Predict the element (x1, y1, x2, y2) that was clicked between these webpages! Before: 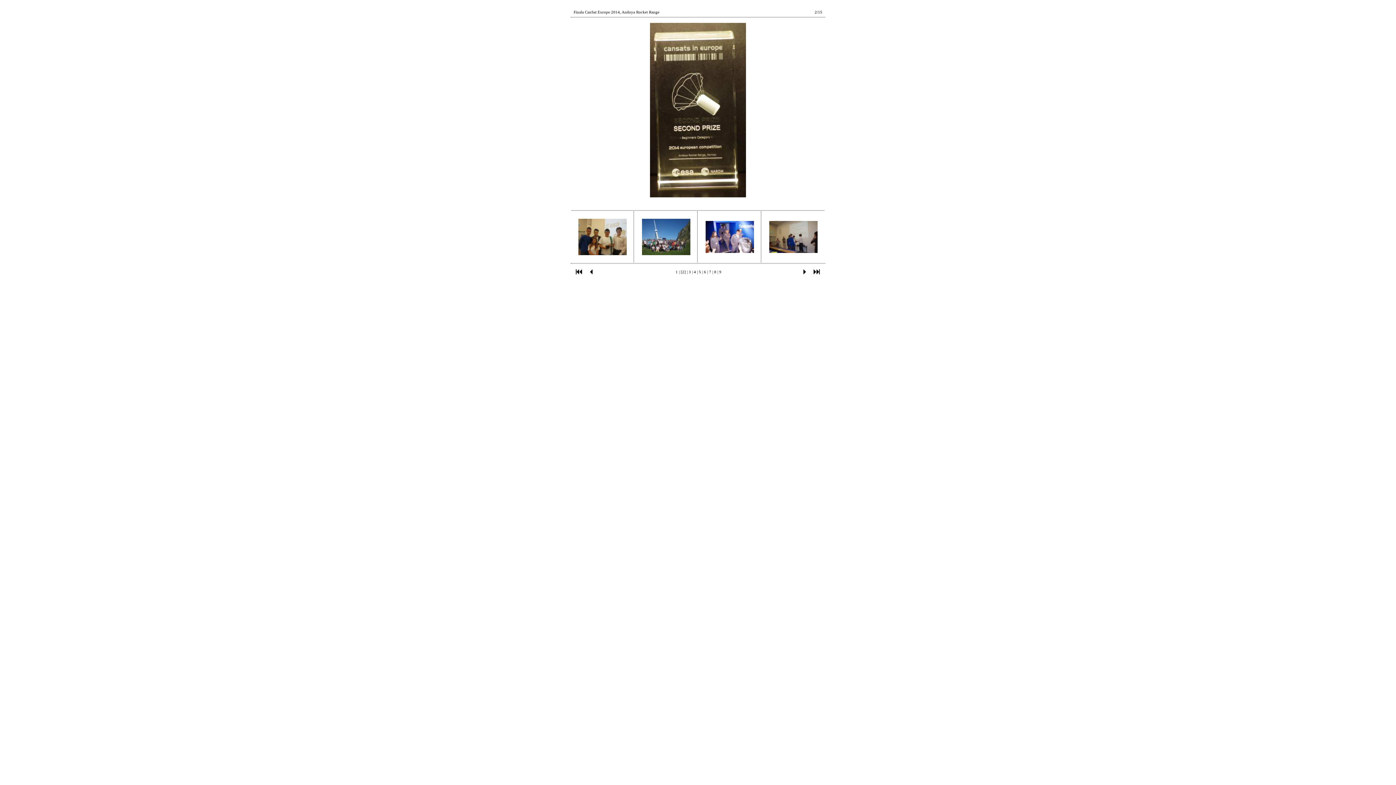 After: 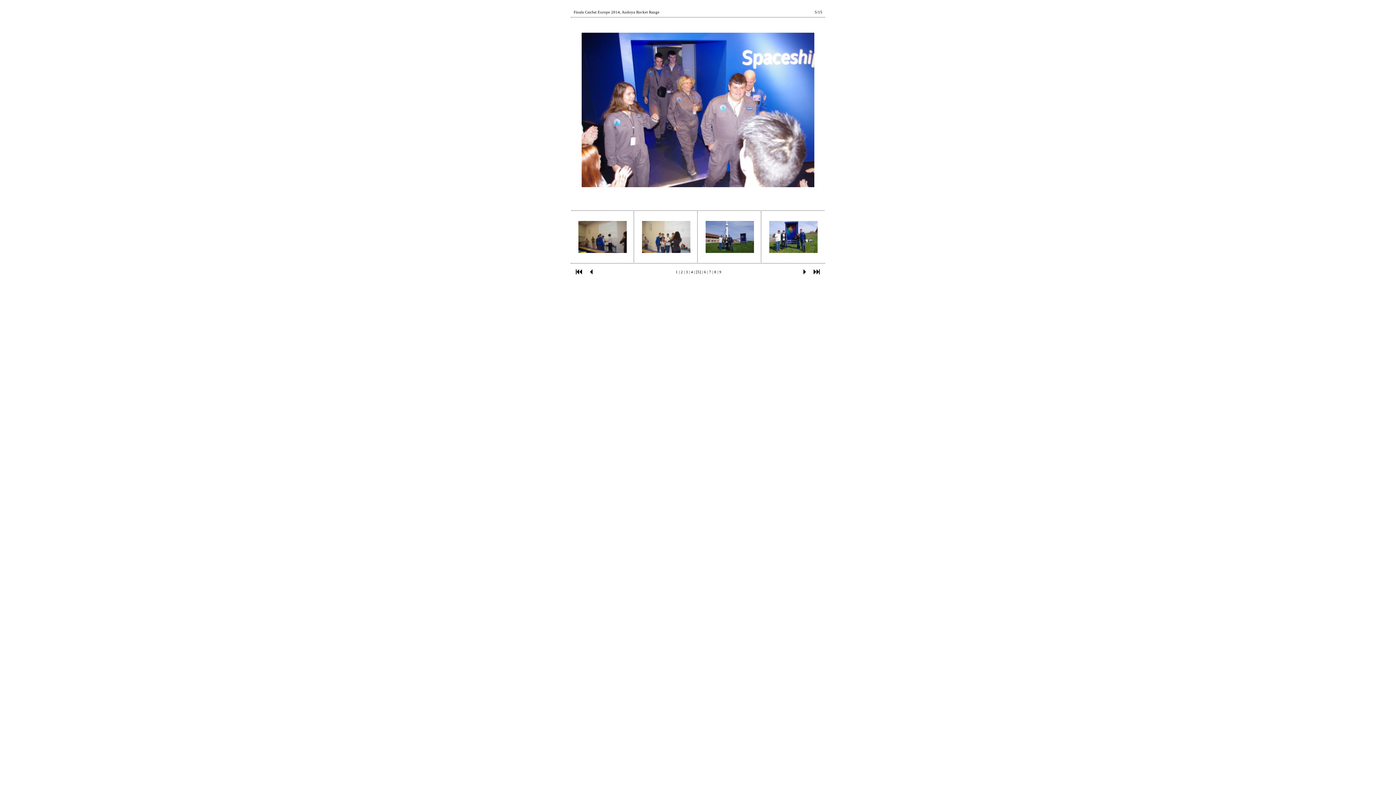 Action: label: 5 bbox: (699, 269, 701, 274)